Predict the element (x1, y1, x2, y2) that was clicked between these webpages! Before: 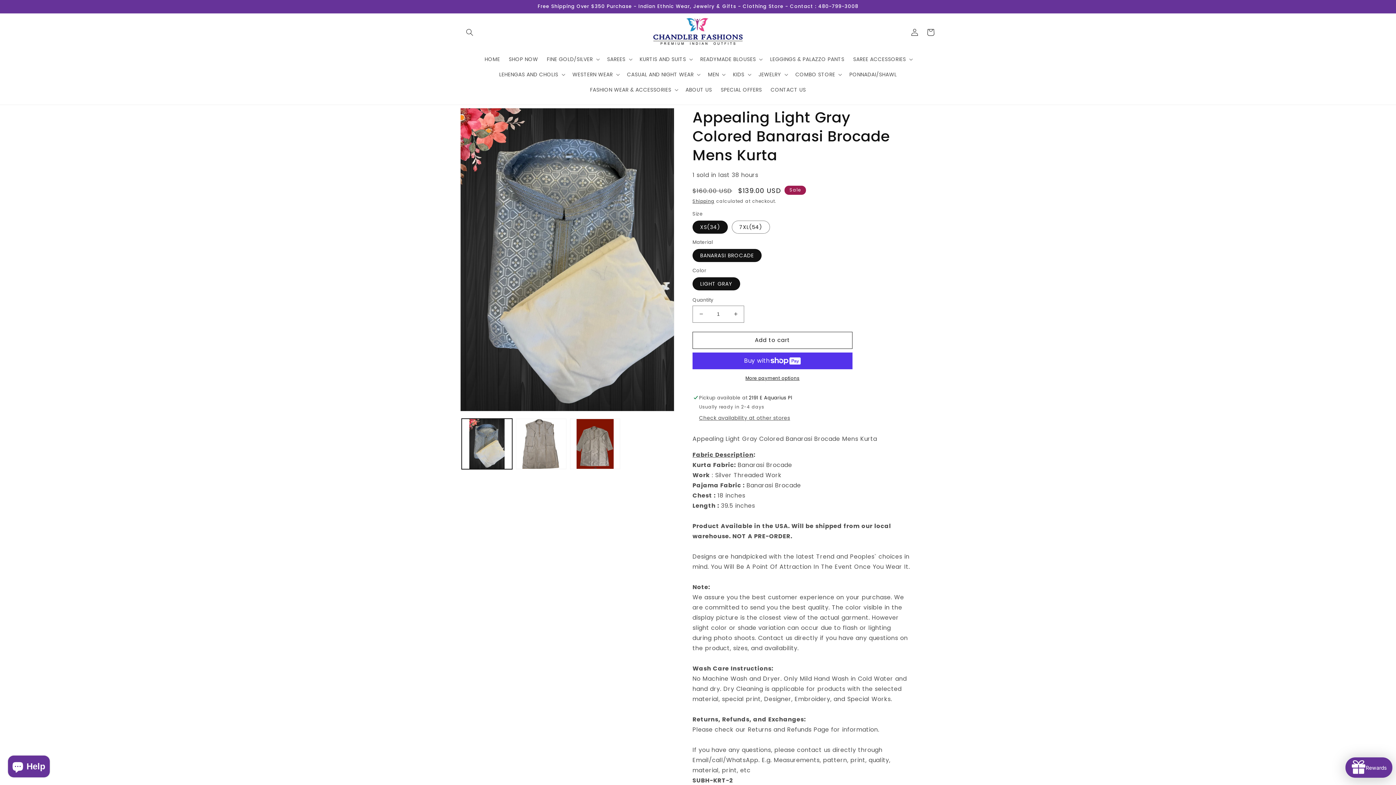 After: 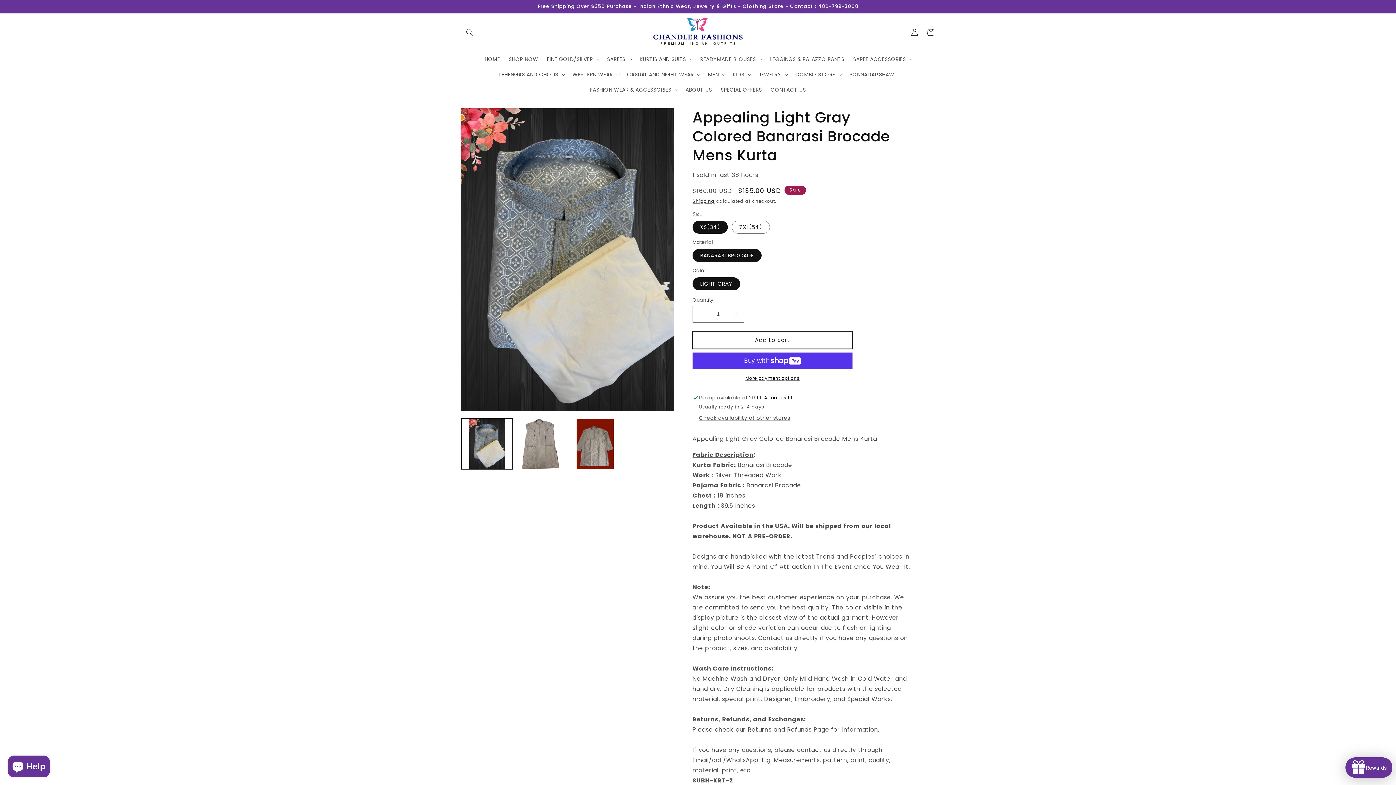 Action: bbox: (692, 331, 852, 349) label: Add to cart